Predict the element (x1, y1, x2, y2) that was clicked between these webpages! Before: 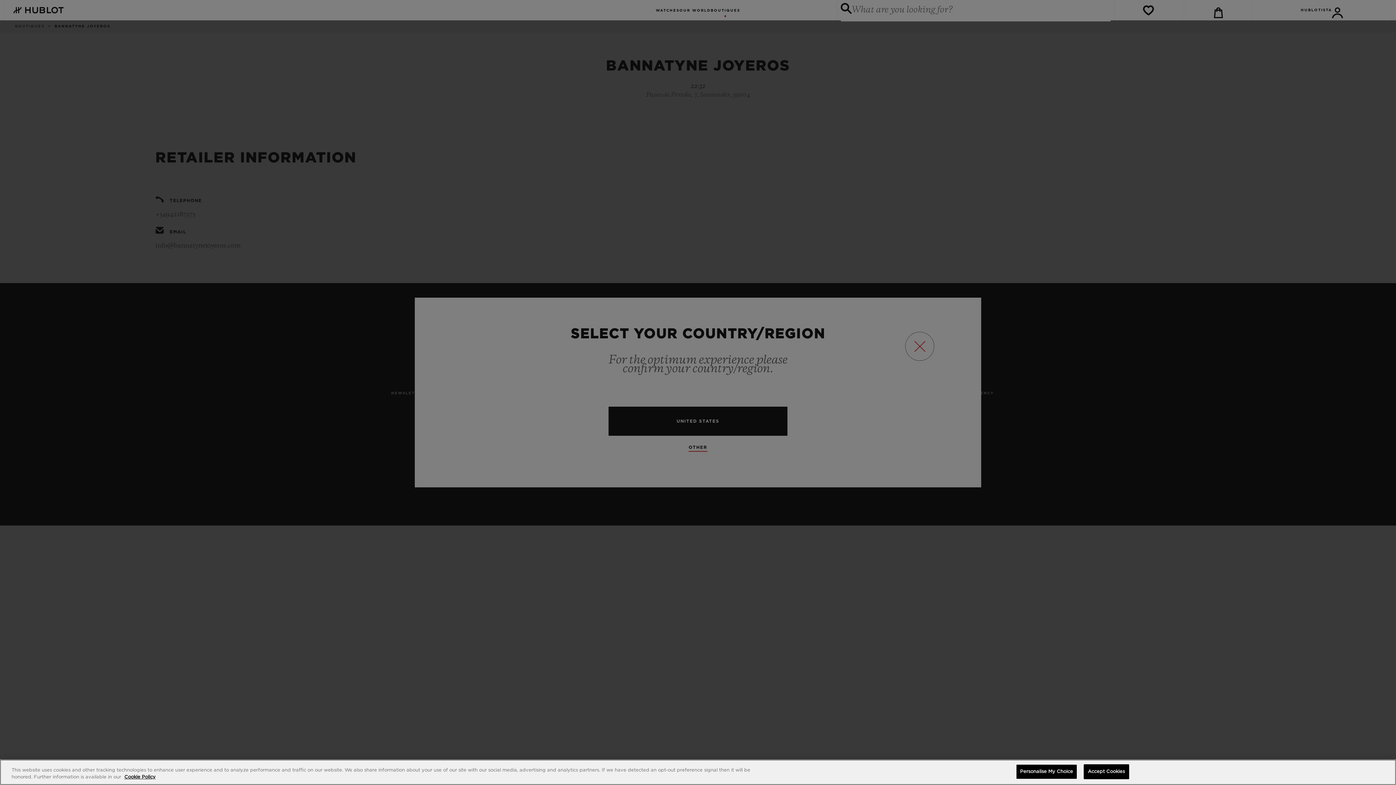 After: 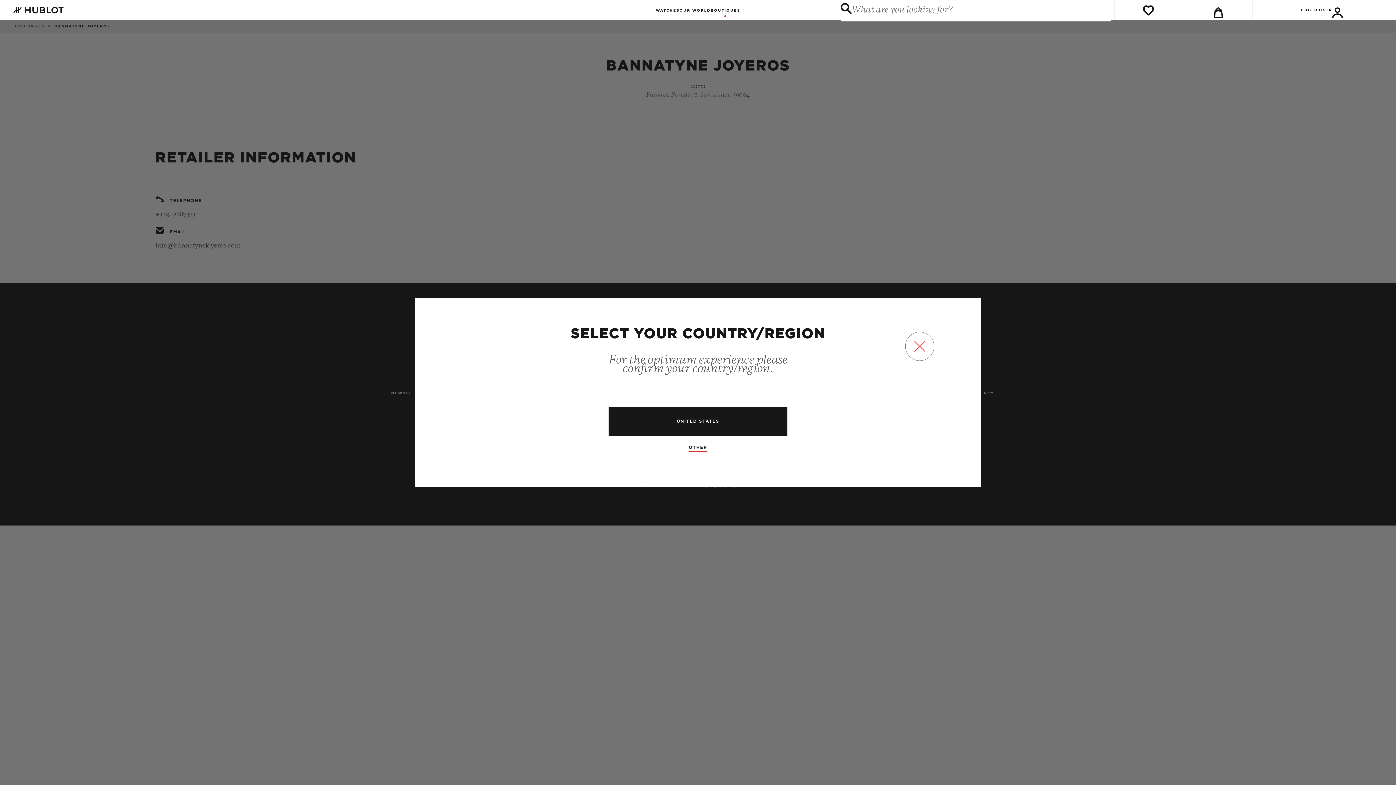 Action: label: Accept Cookies bbox: (1083, 764, 1129, 779)